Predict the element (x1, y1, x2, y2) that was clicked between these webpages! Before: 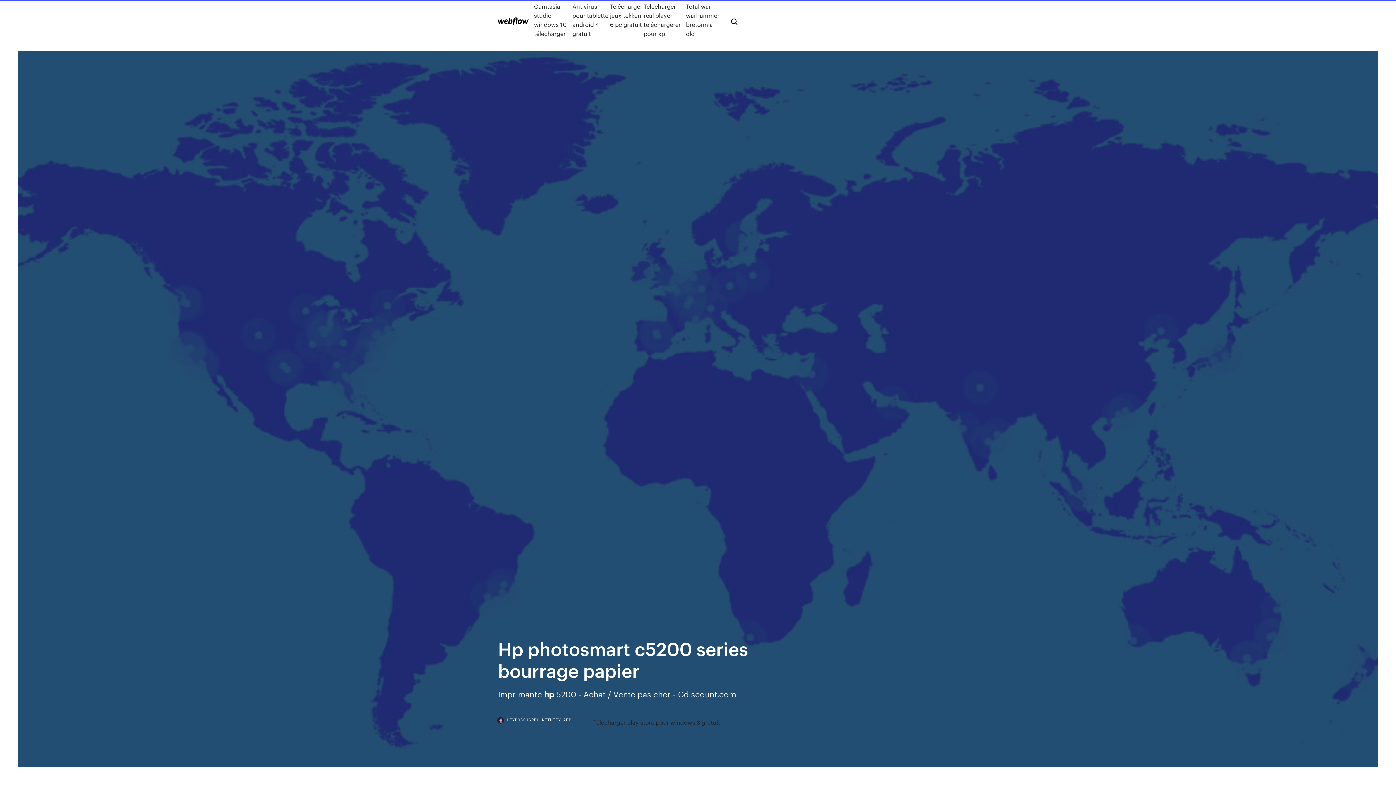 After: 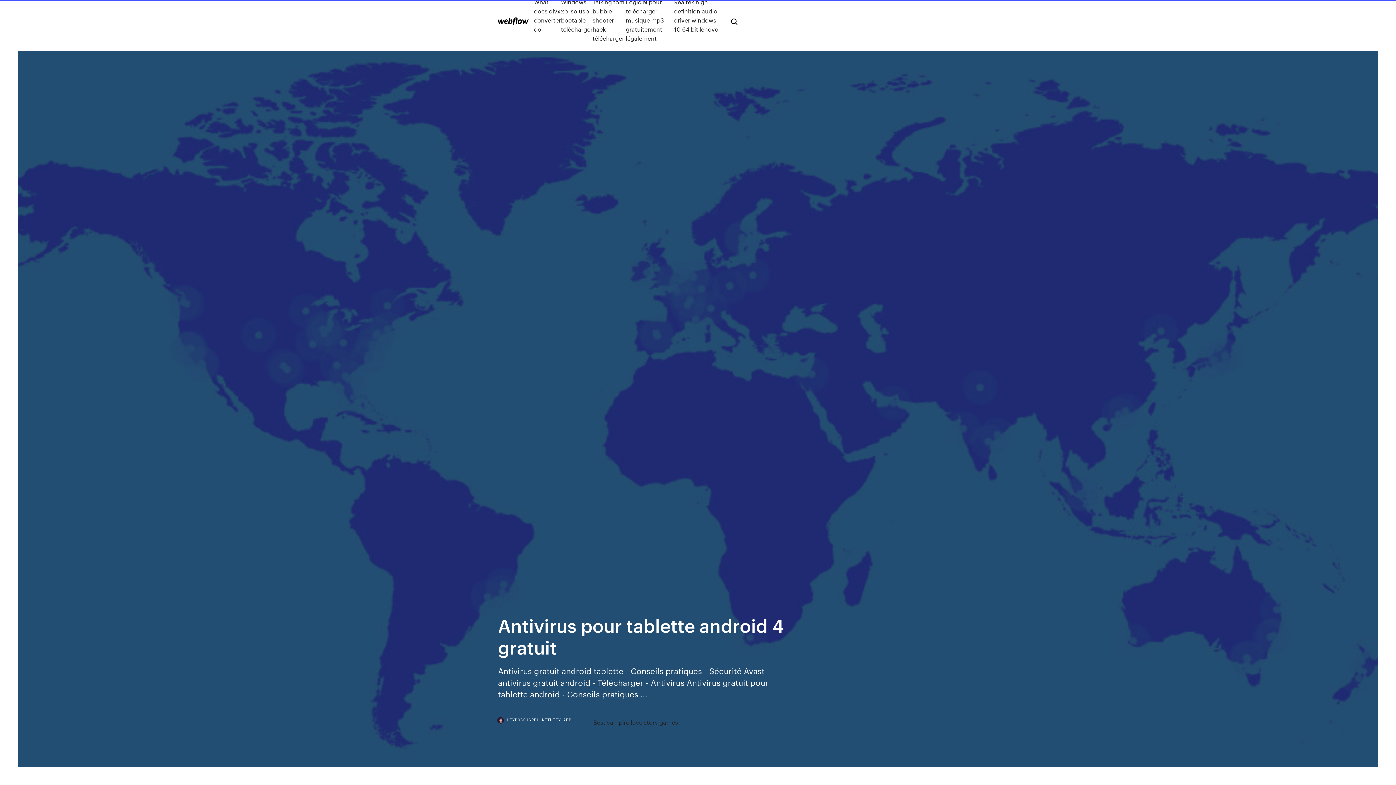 Action: label: Antivirus pour tablette android 4 gratuit bbox: (572, 1, 610, 38)